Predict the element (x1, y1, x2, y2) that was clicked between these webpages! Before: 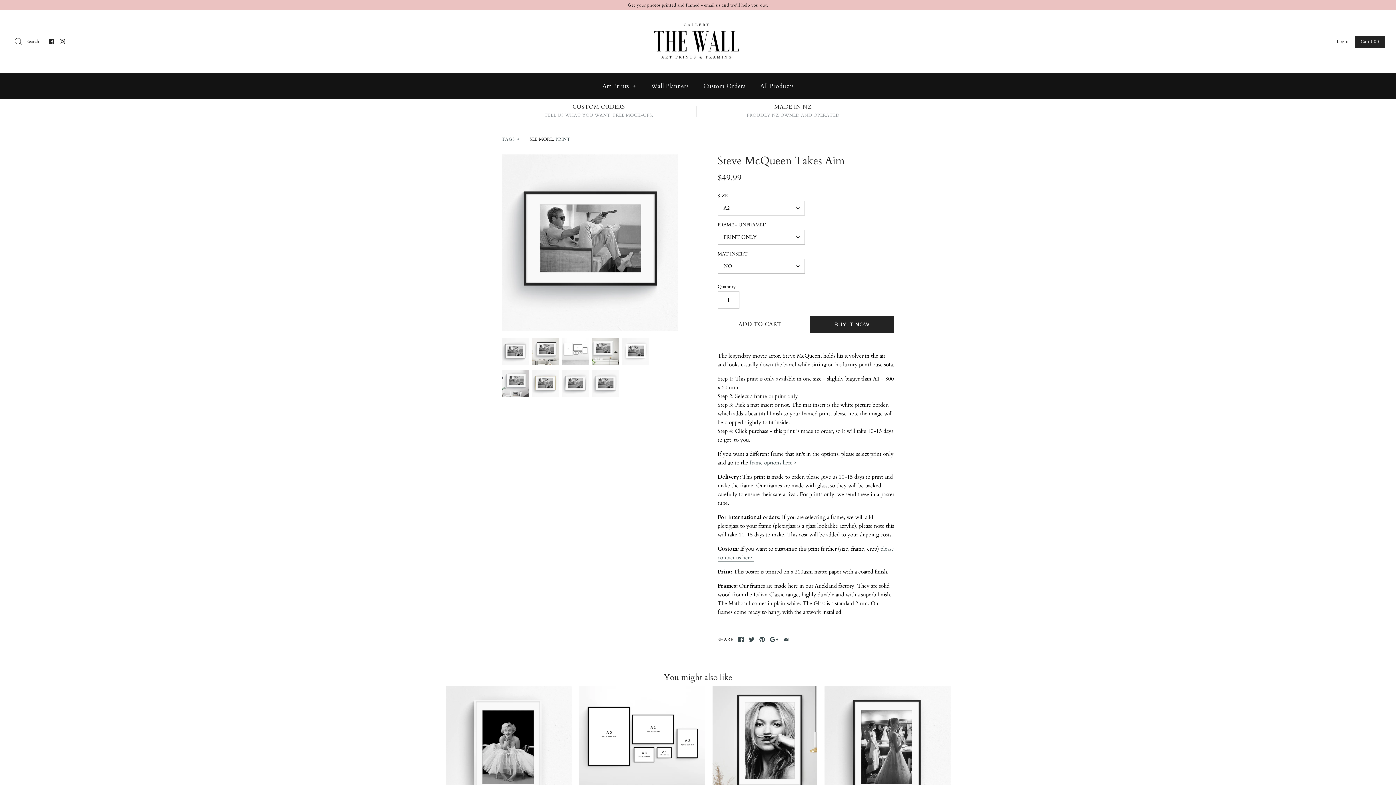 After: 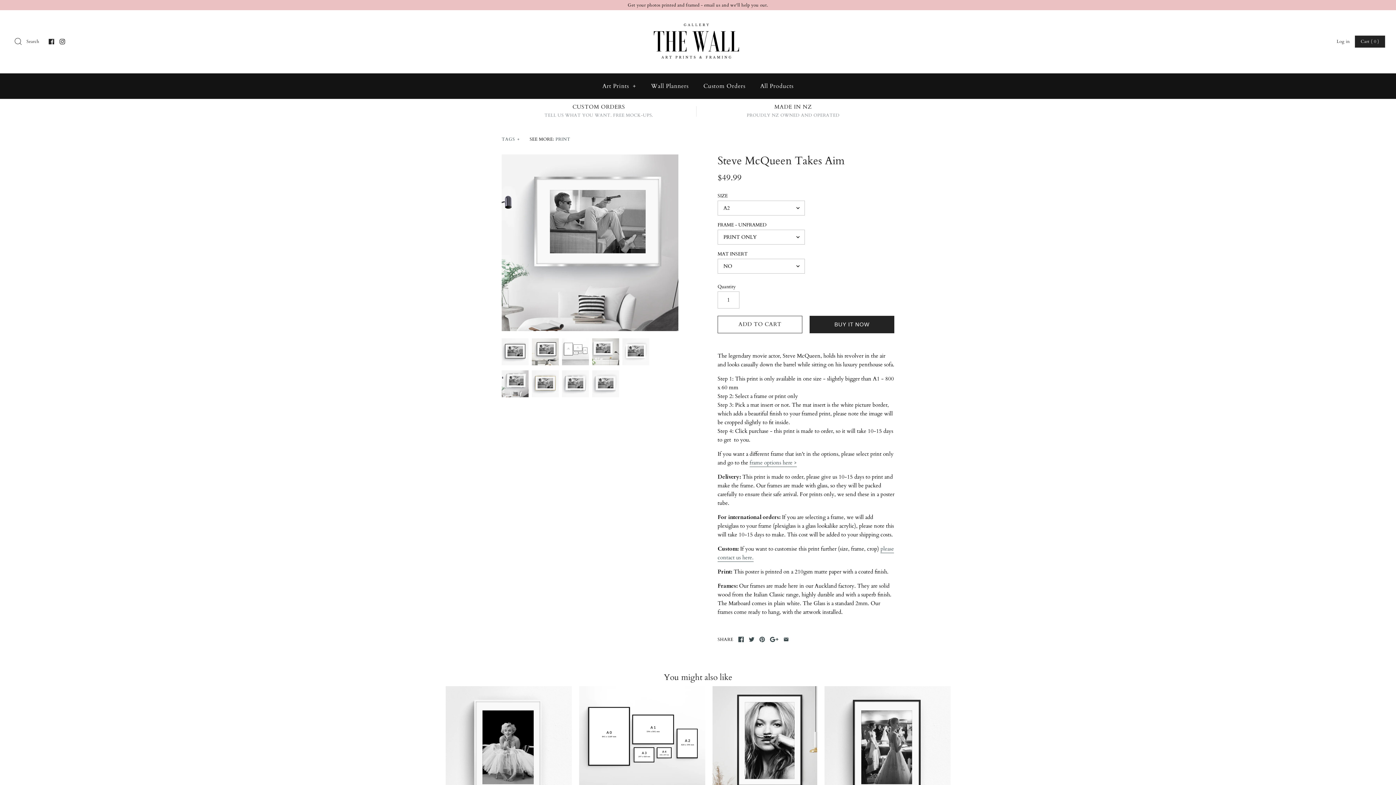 Action: bbox: (501, 370, 528, 397)